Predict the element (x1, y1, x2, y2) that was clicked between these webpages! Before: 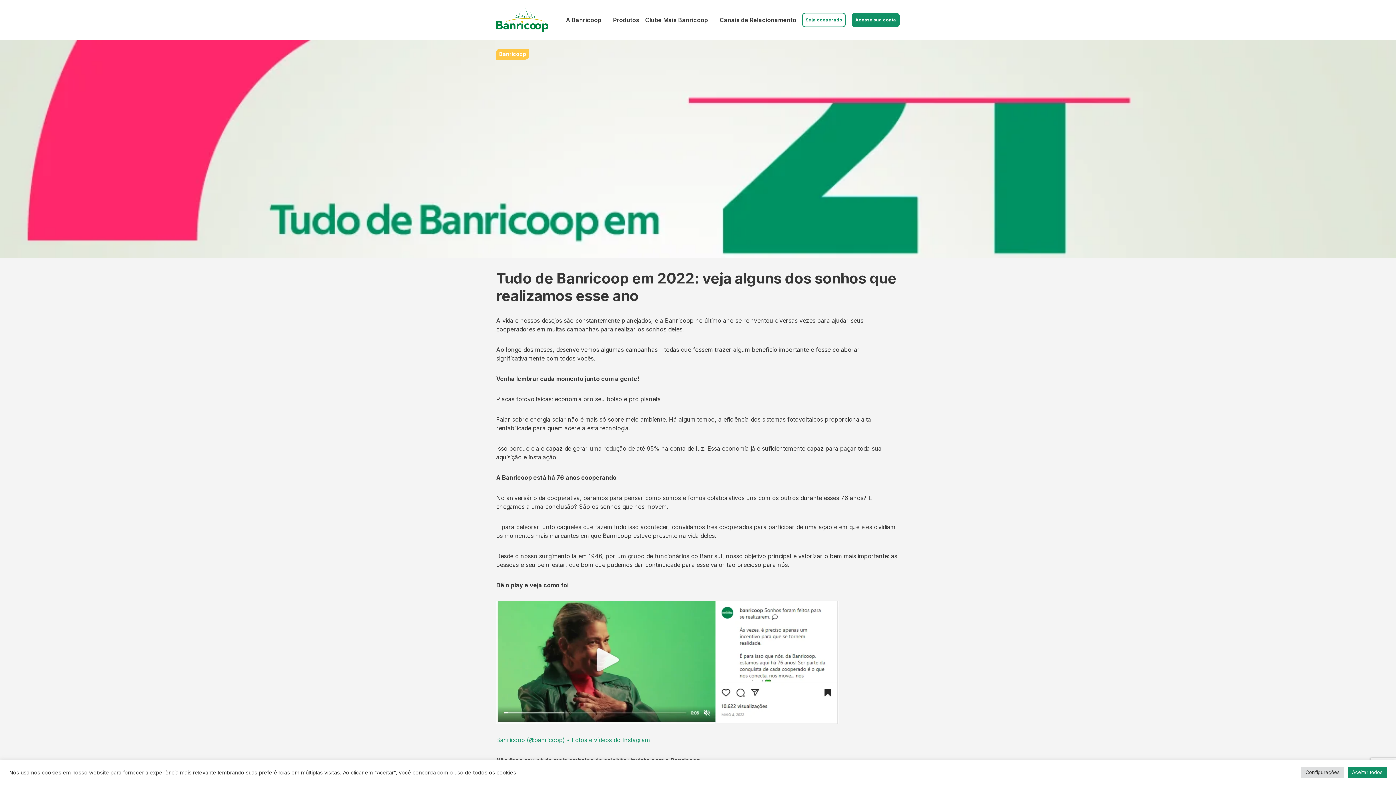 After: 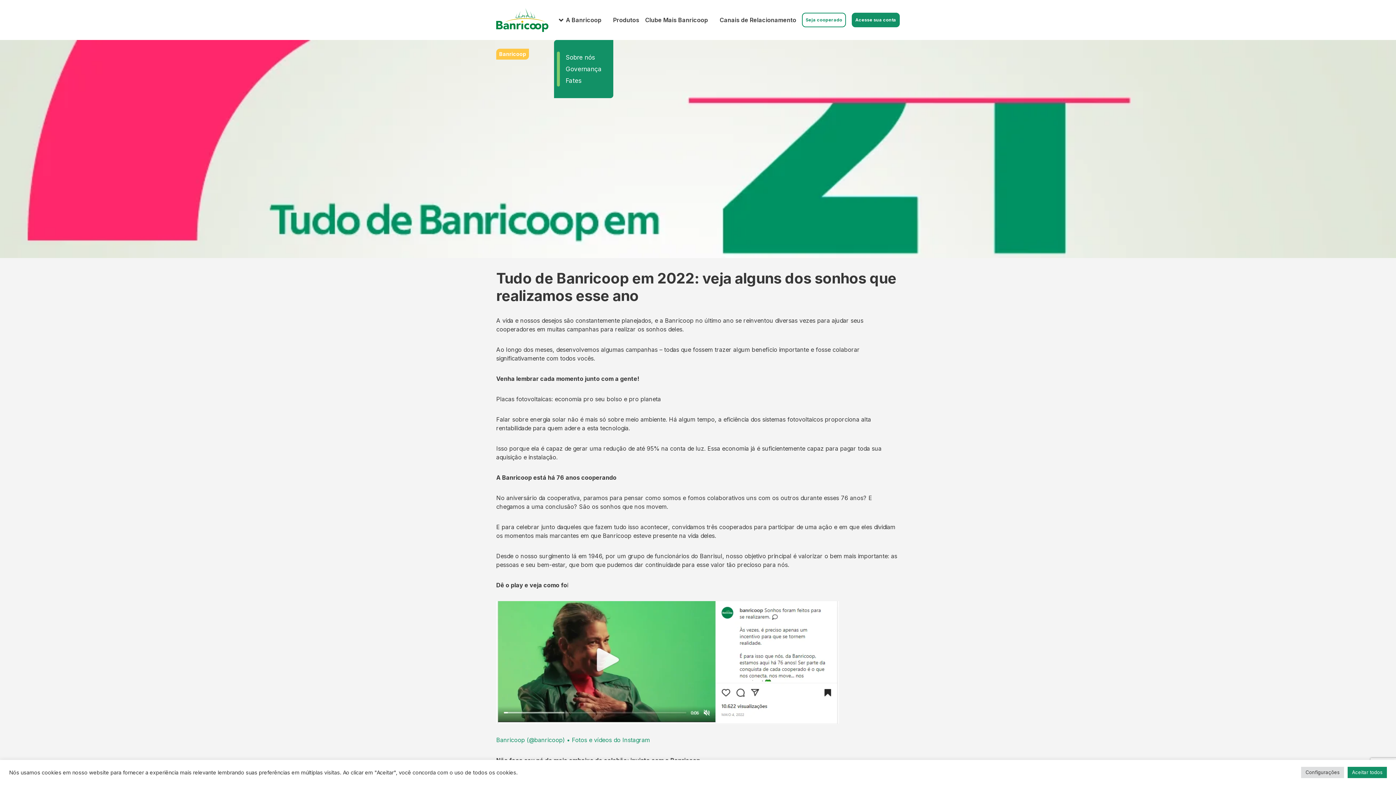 Action: label: A Banricoop bbox: (566, 16, 601, 23)